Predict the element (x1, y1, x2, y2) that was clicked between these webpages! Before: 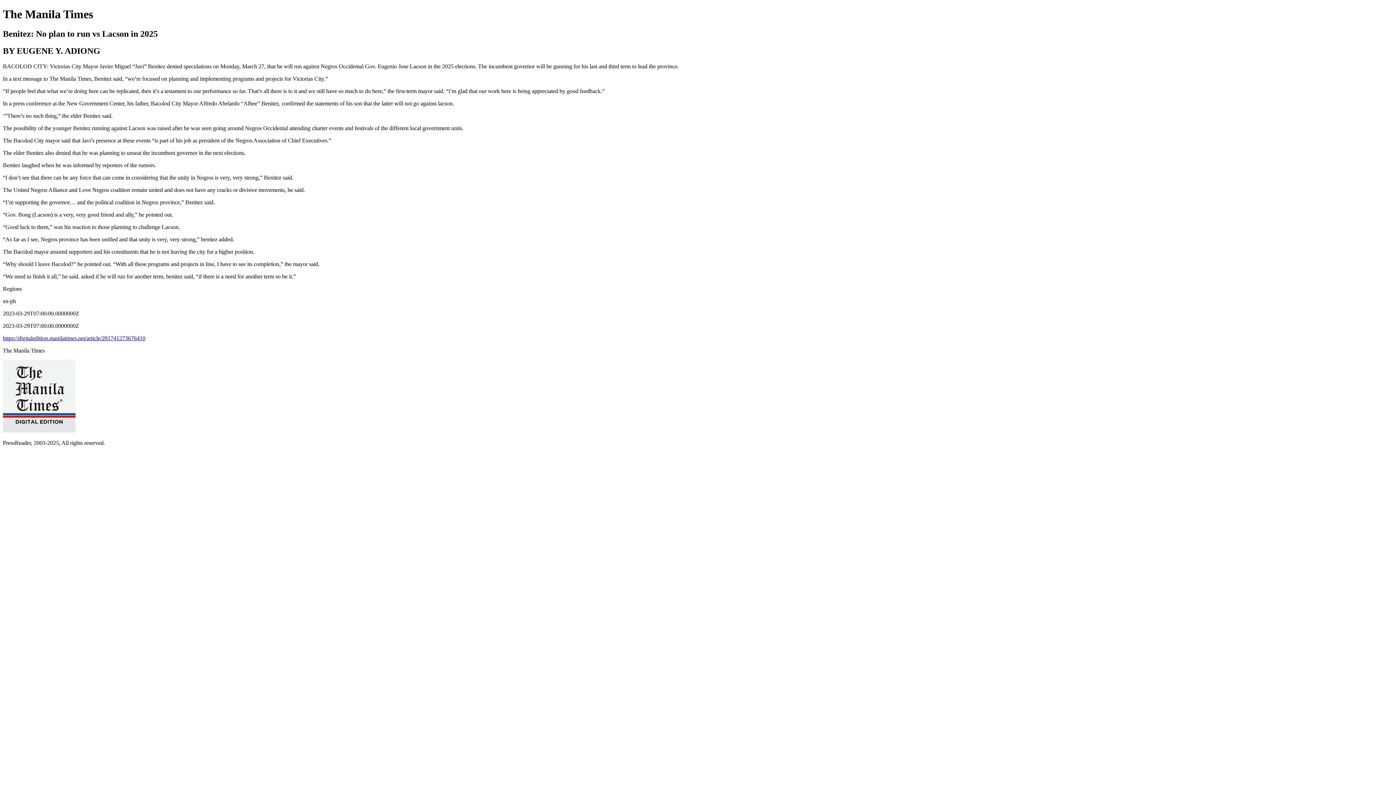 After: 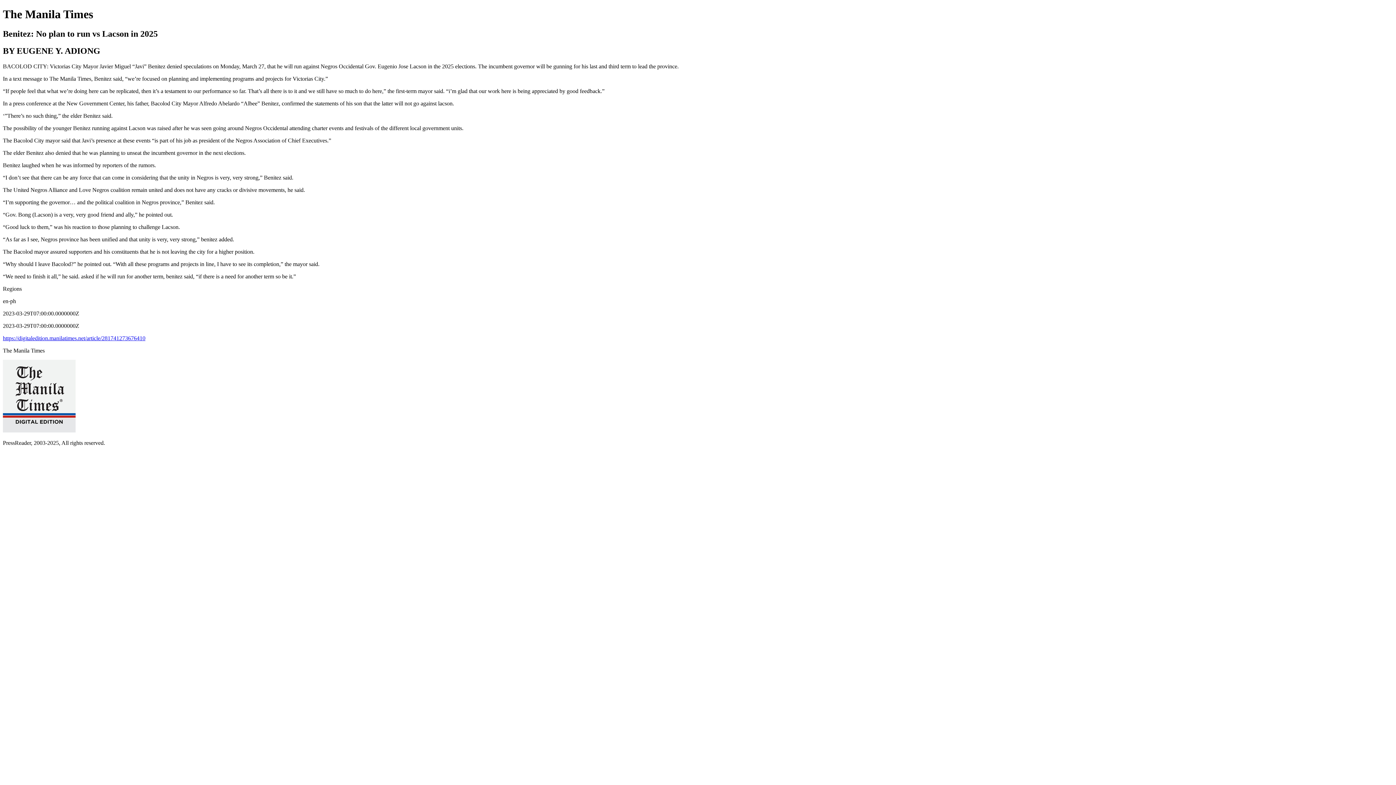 Action: label: https://digitaledition.manilatimes.net/article/281741273676410 bbox: (2, 335, 145, 341)